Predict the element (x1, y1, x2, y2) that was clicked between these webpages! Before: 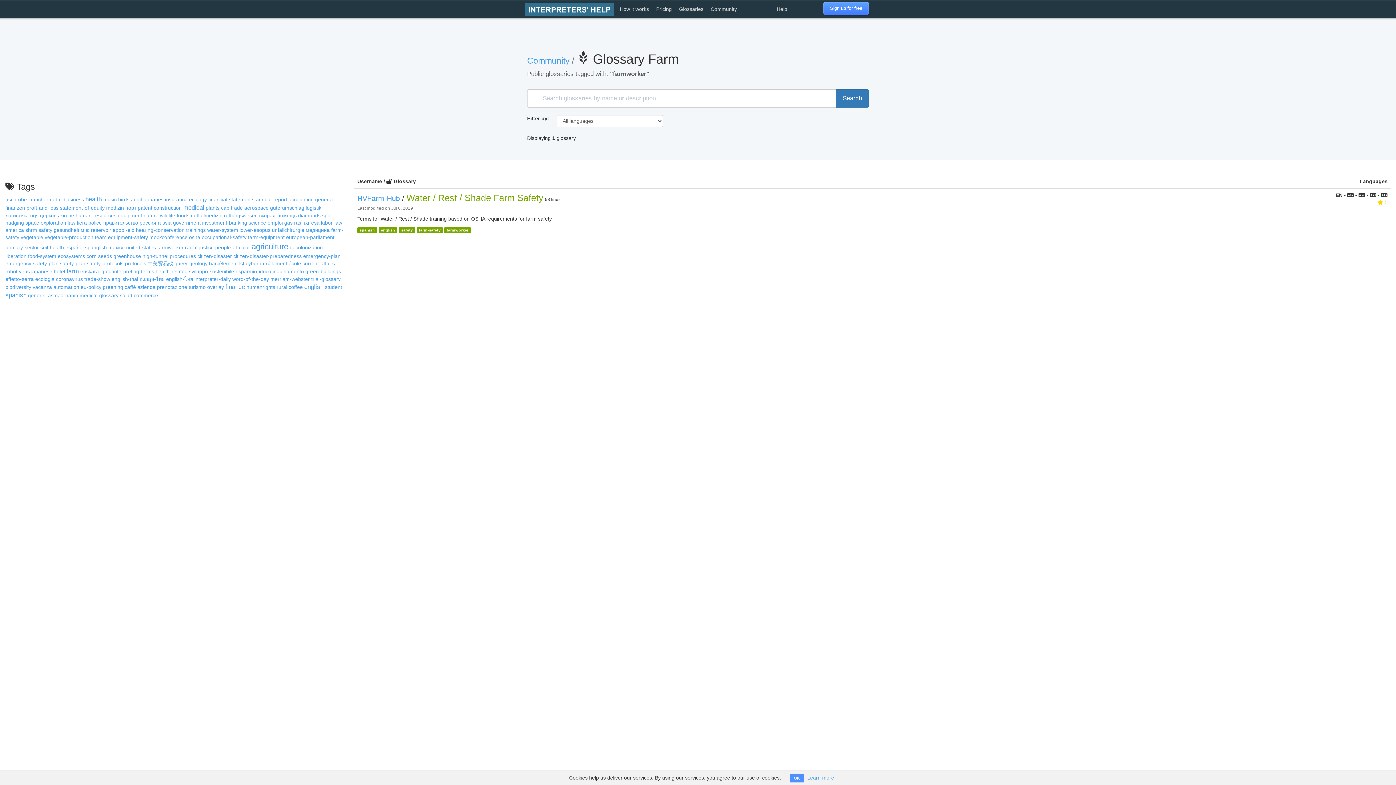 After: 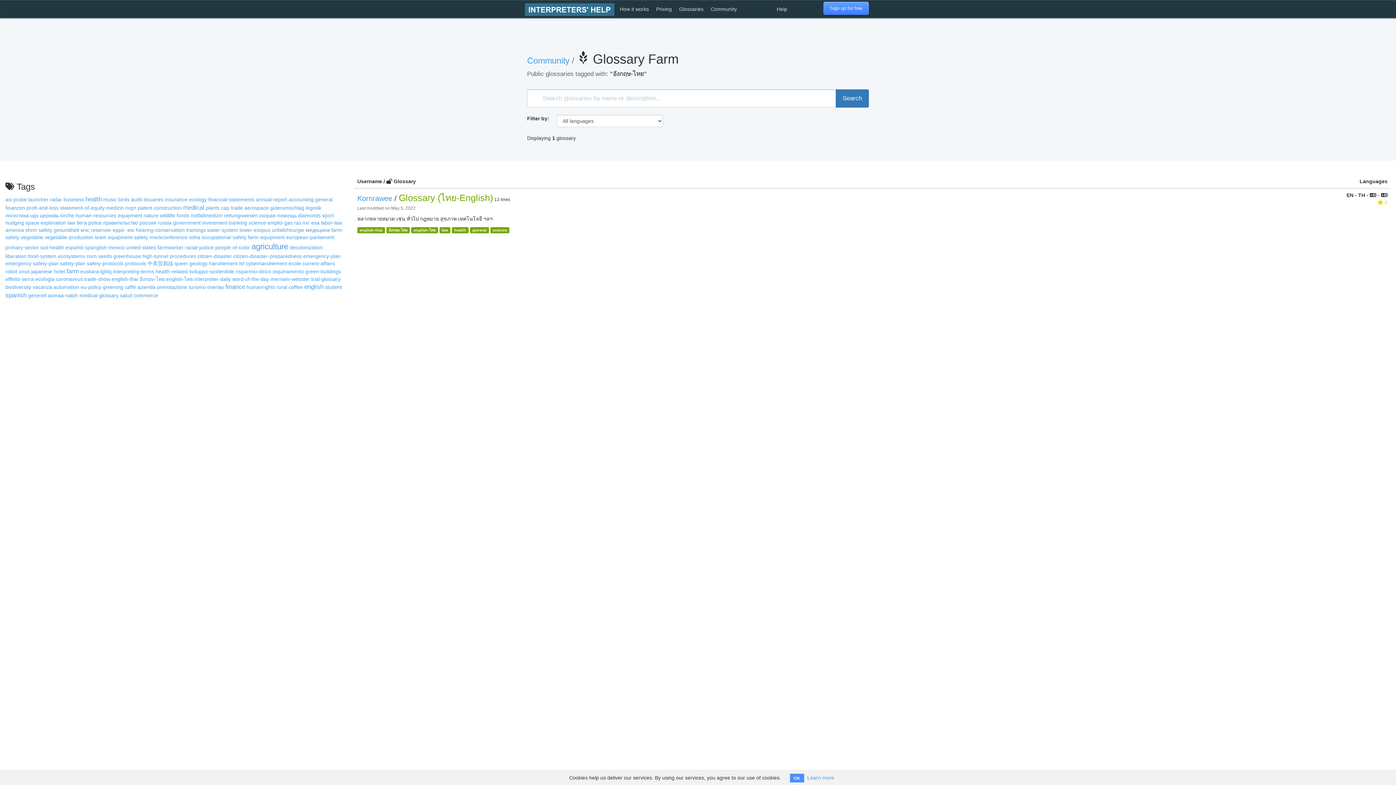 Action: bbox: (139, 276, 164, 282) label: อังกฤษ-ไทย